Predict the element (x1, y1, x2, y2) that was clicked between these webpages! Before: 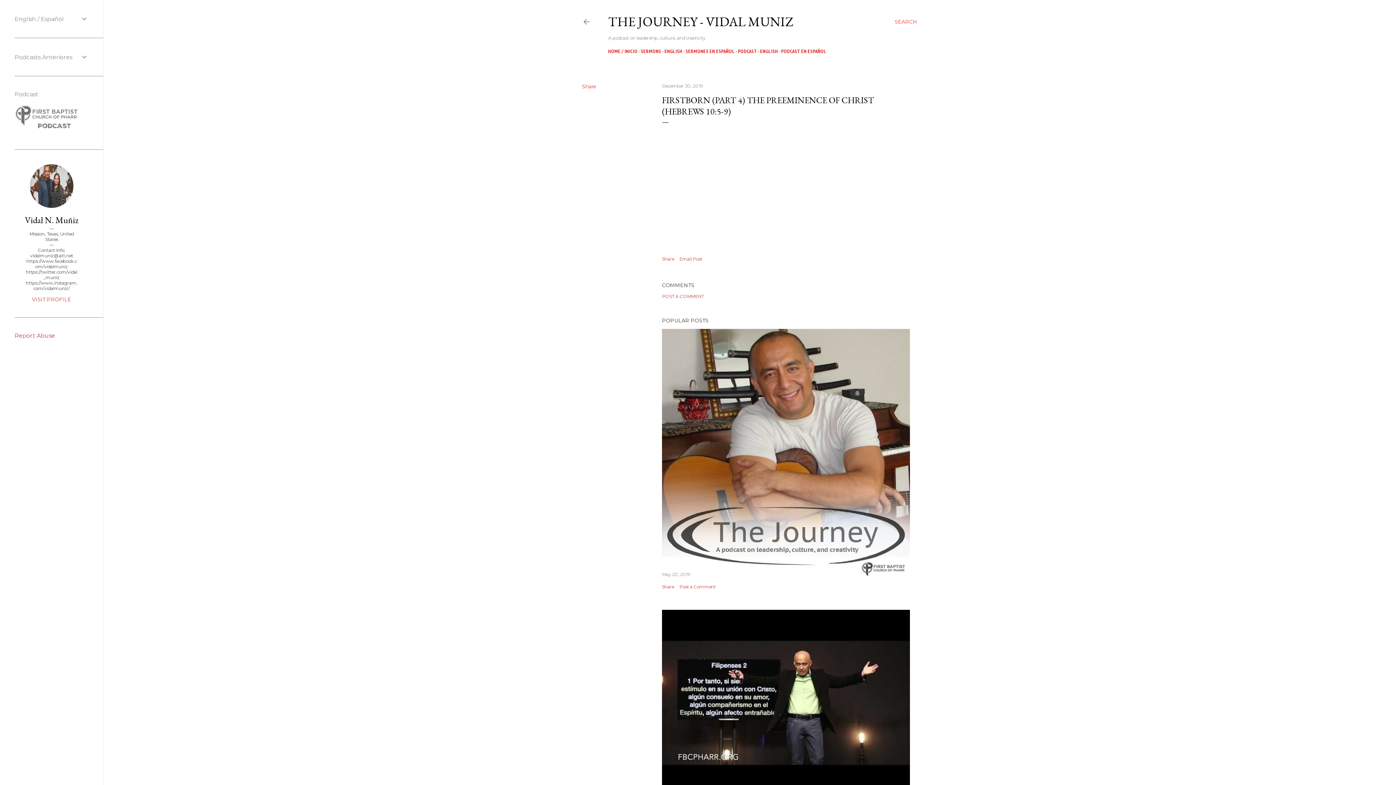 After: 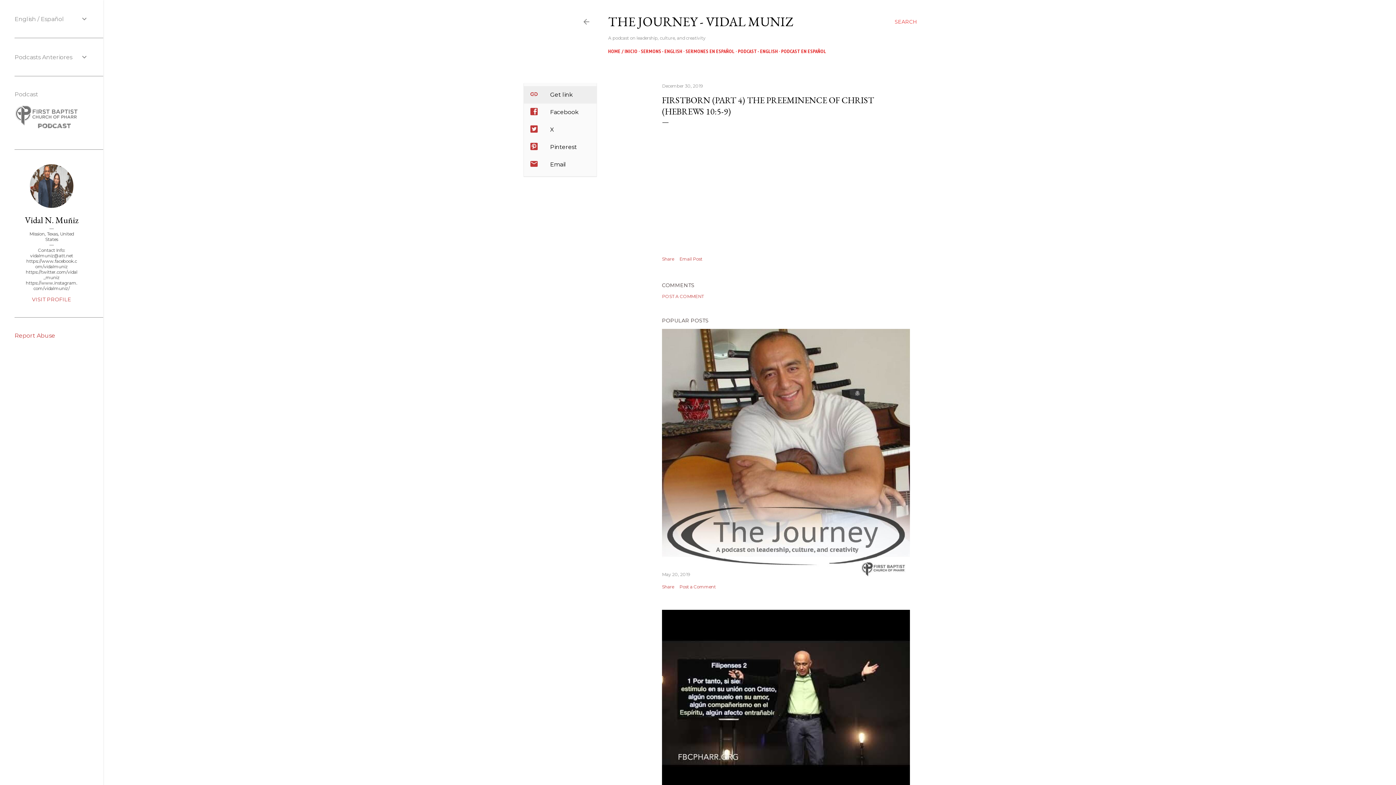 Action: label: Share bbox: (582, 83, 596, 89)